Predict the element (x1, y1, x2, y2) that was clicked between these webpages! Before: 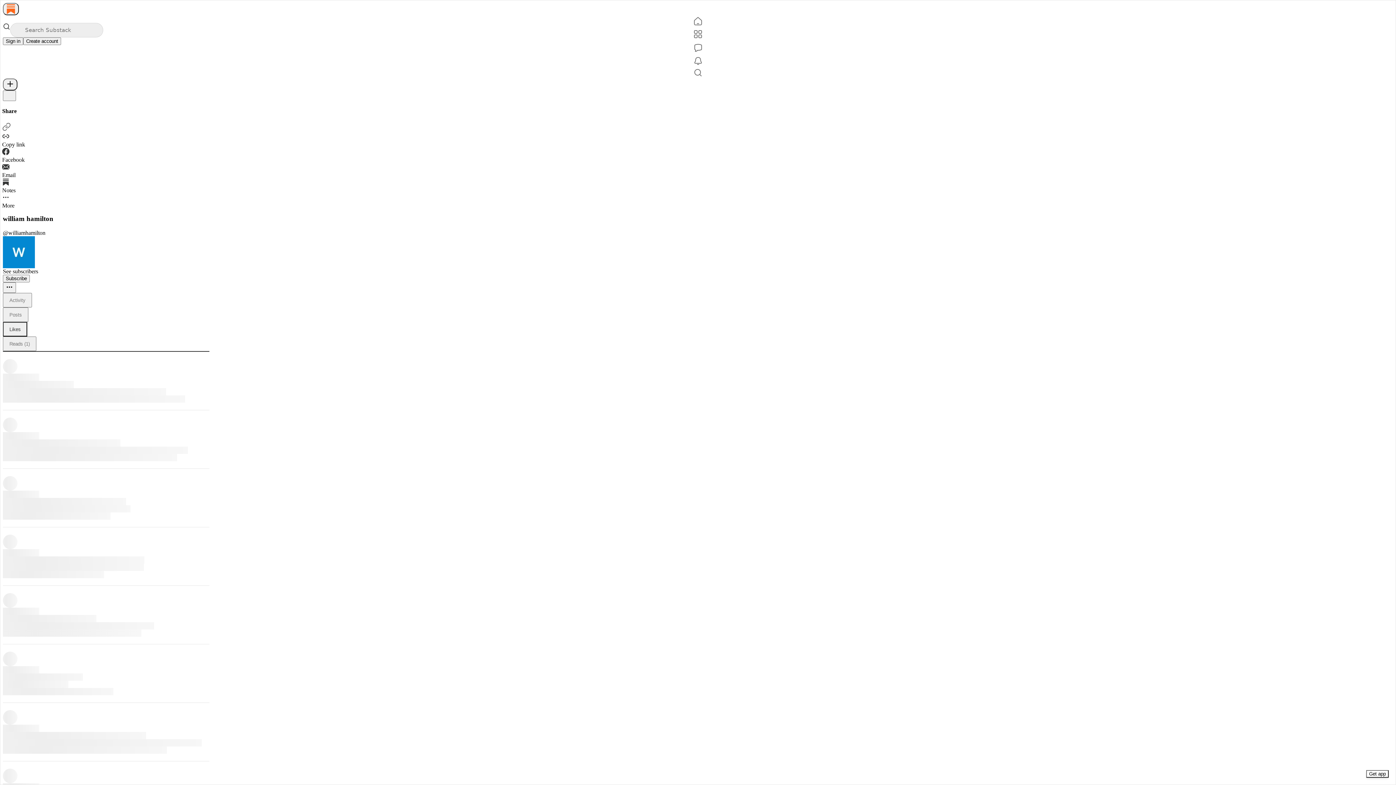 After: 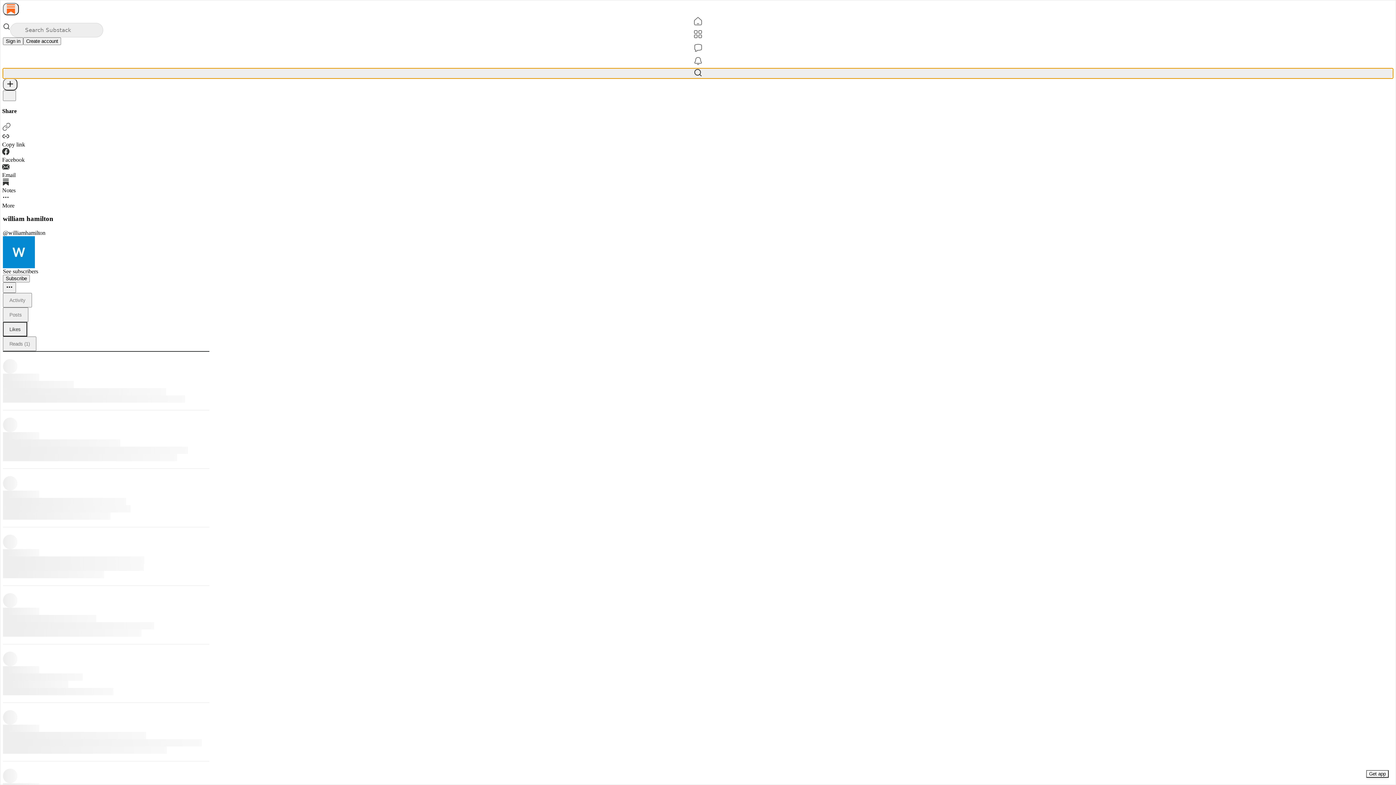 Action: label: Search bbox: (2, 68, 1393, 78)